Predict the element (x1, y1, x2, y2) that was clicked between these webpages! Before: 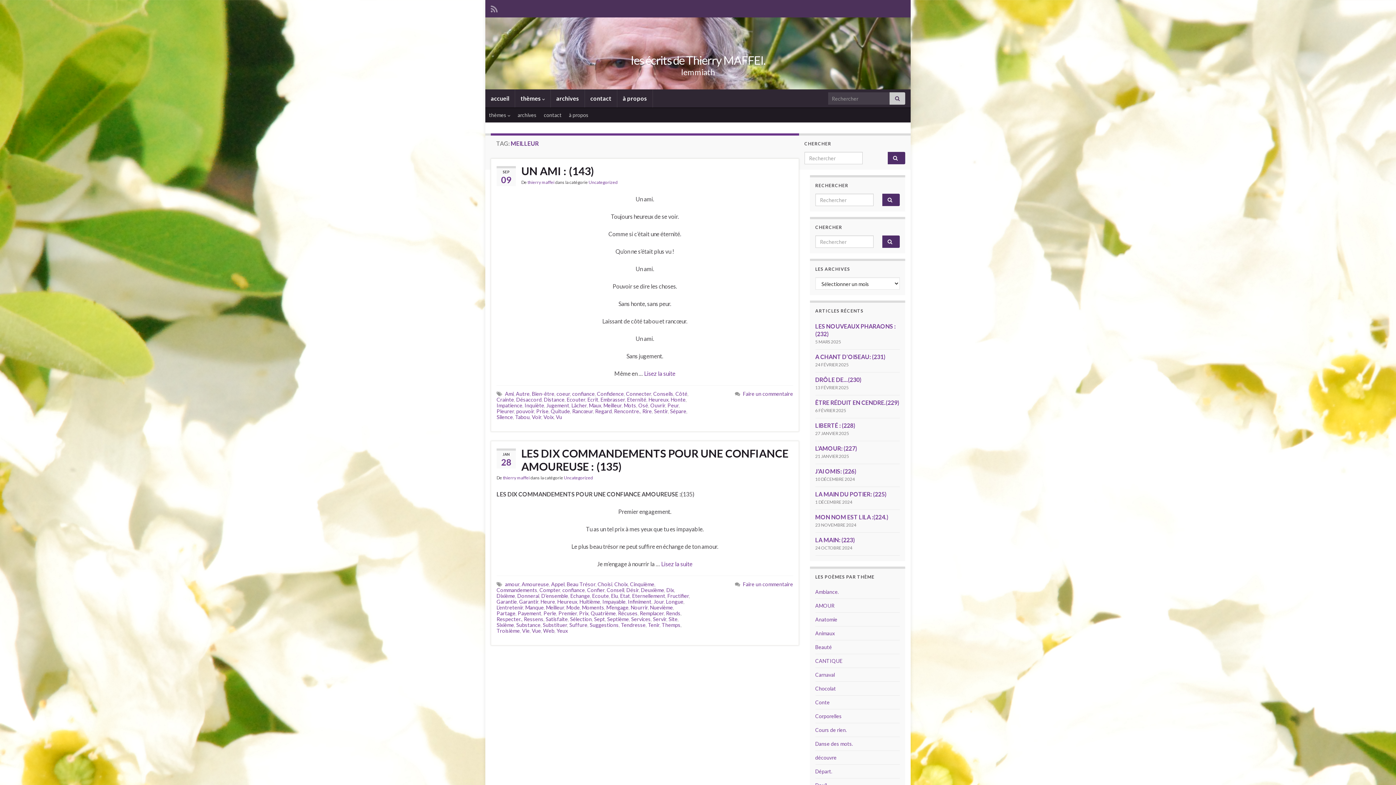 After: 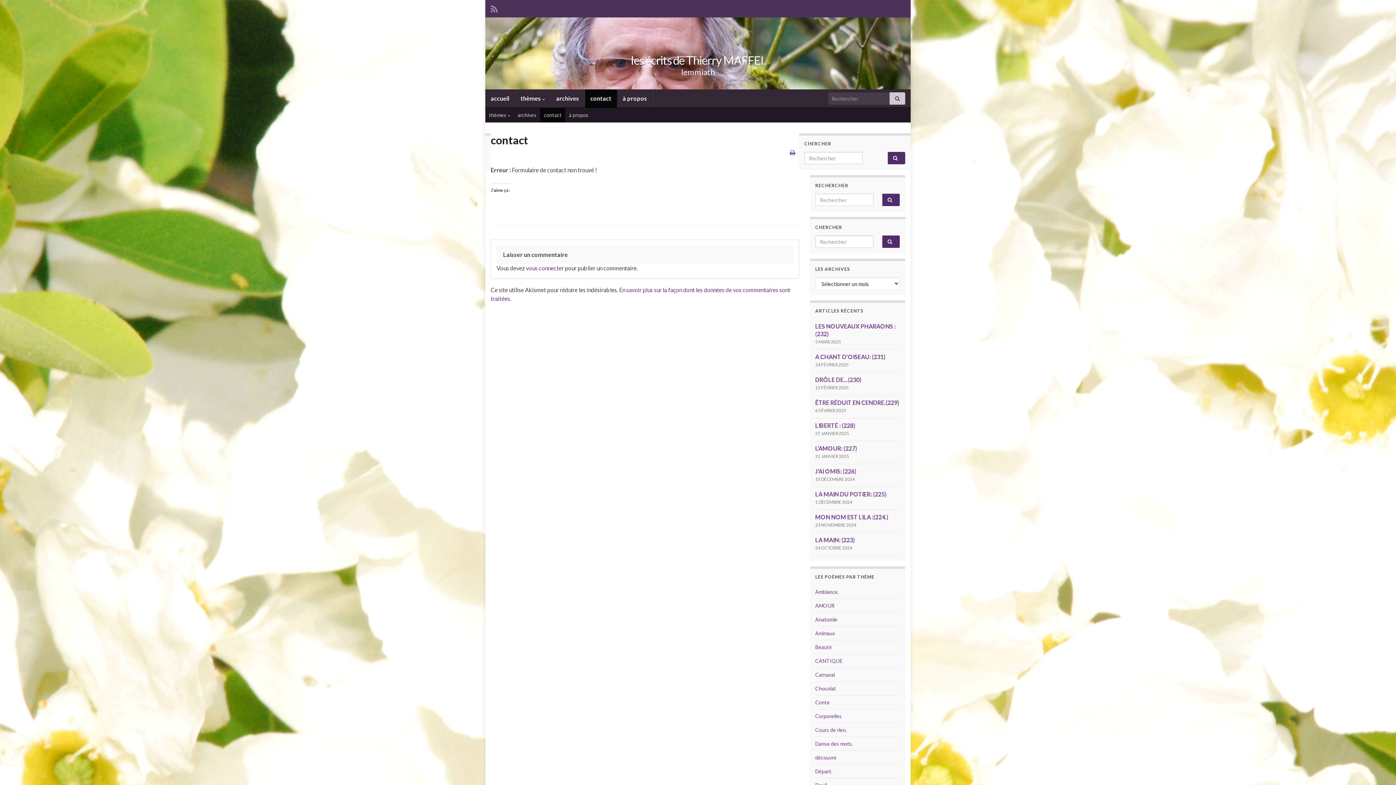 Action: label: contact bbox: (540, 108, 565, 122)